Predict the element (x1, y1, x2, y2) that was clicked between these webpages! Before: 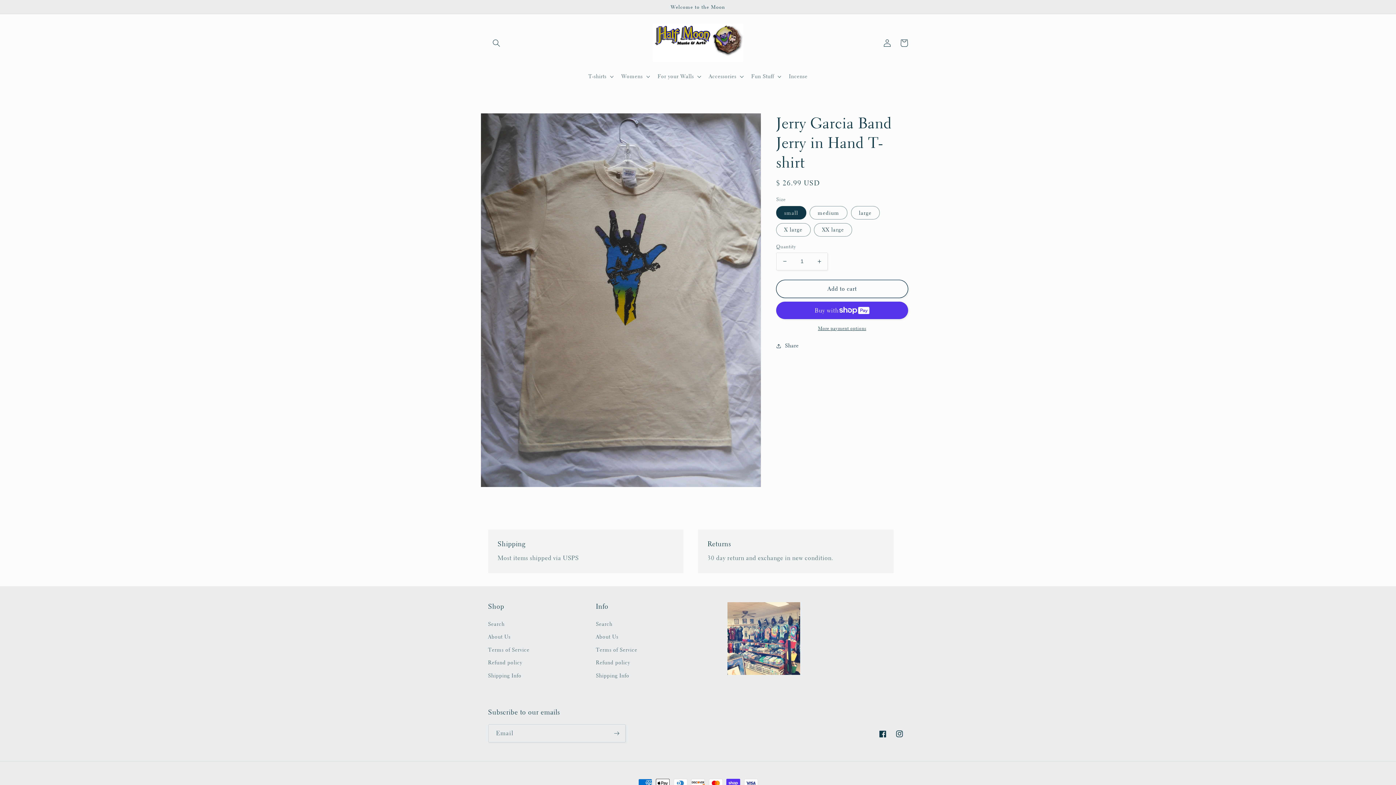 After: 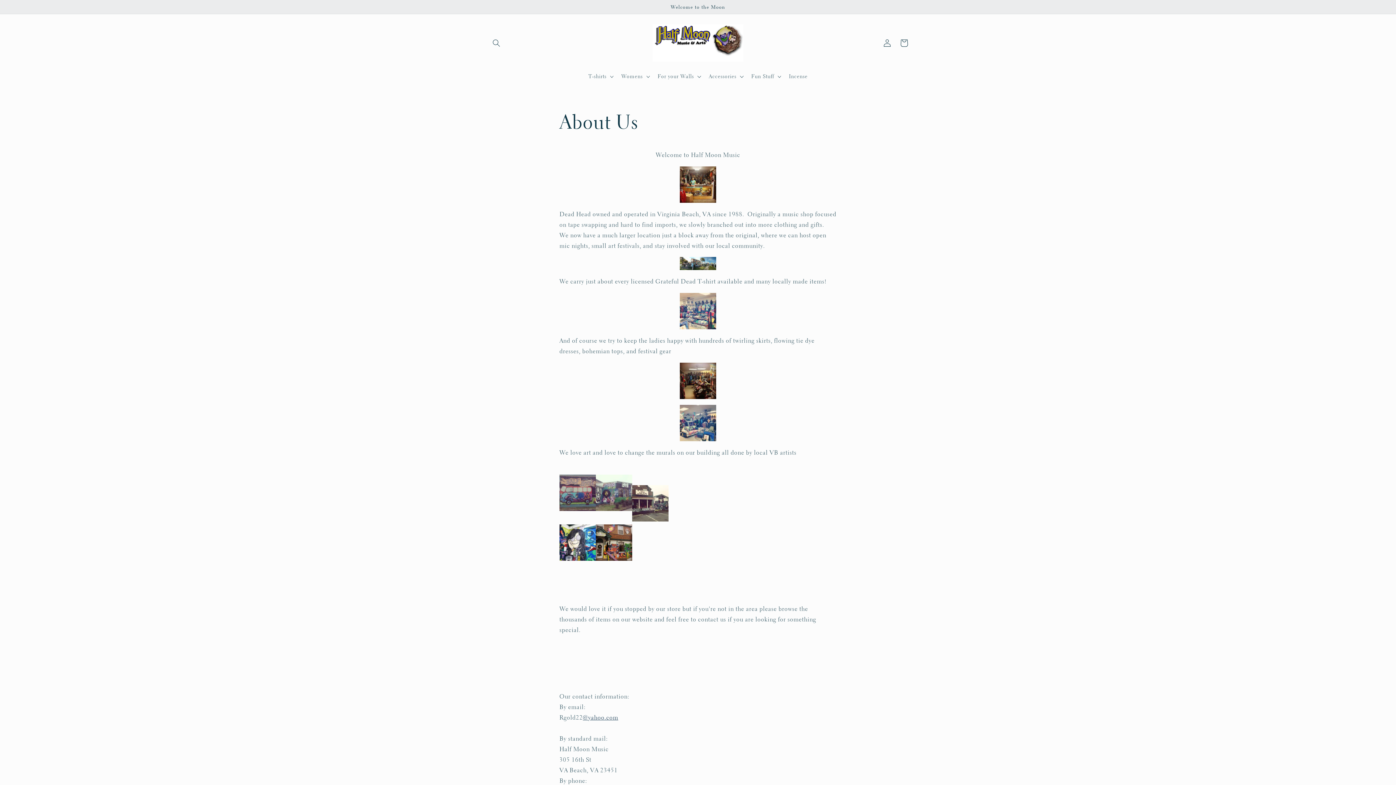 Action: label: About Us bbox: (596, 630, 618, 643)